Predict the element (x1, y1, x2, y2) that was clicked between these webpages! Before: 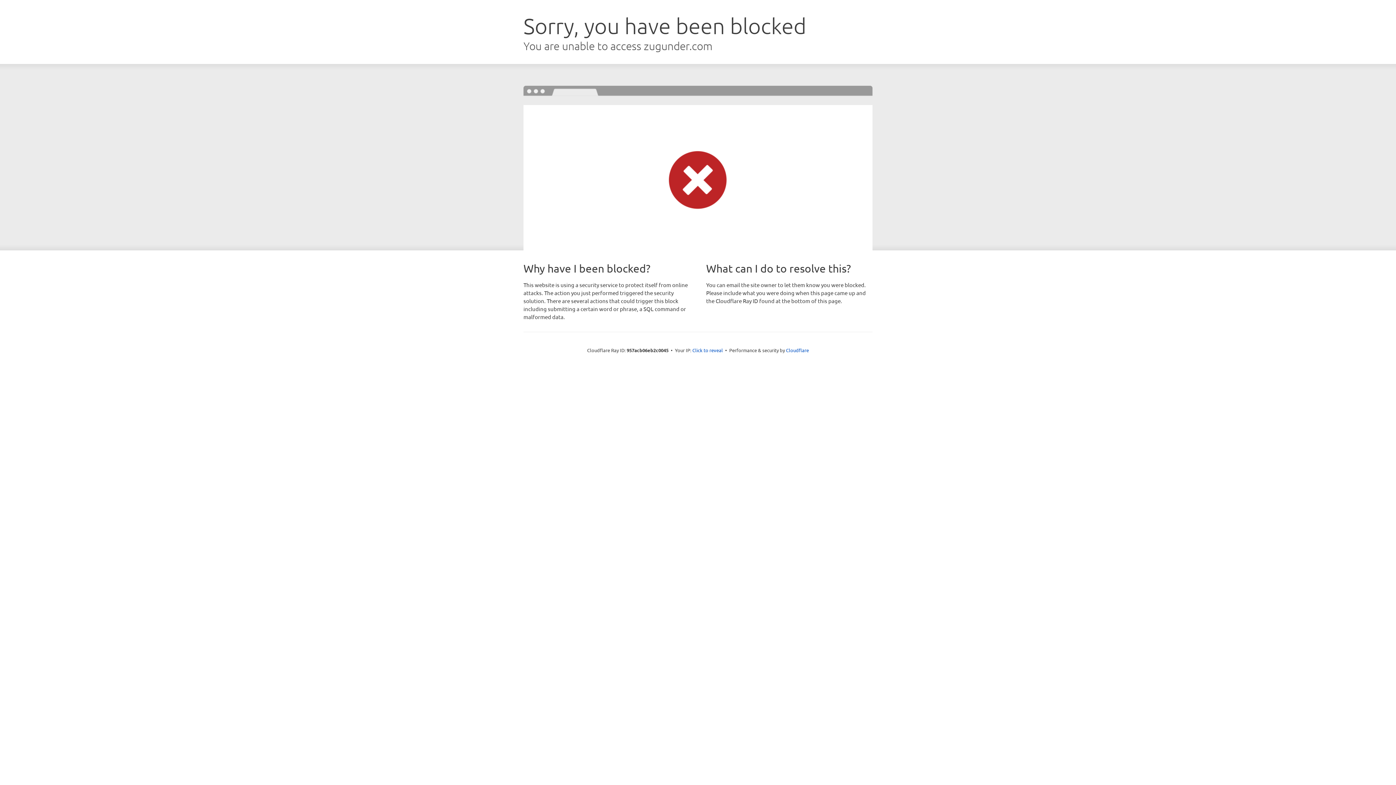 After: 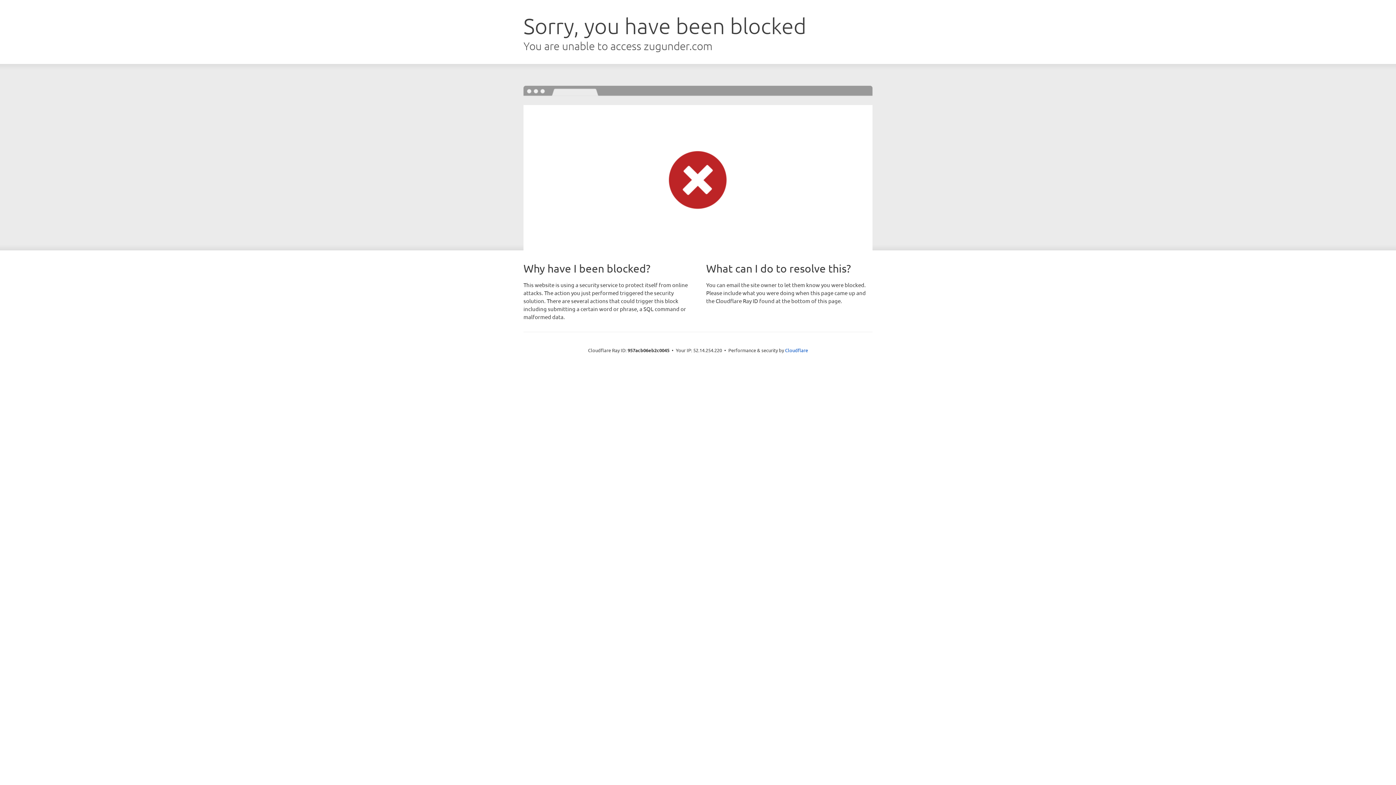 Action: label: Click to reveal bbox: (692, 346, 723, 353)